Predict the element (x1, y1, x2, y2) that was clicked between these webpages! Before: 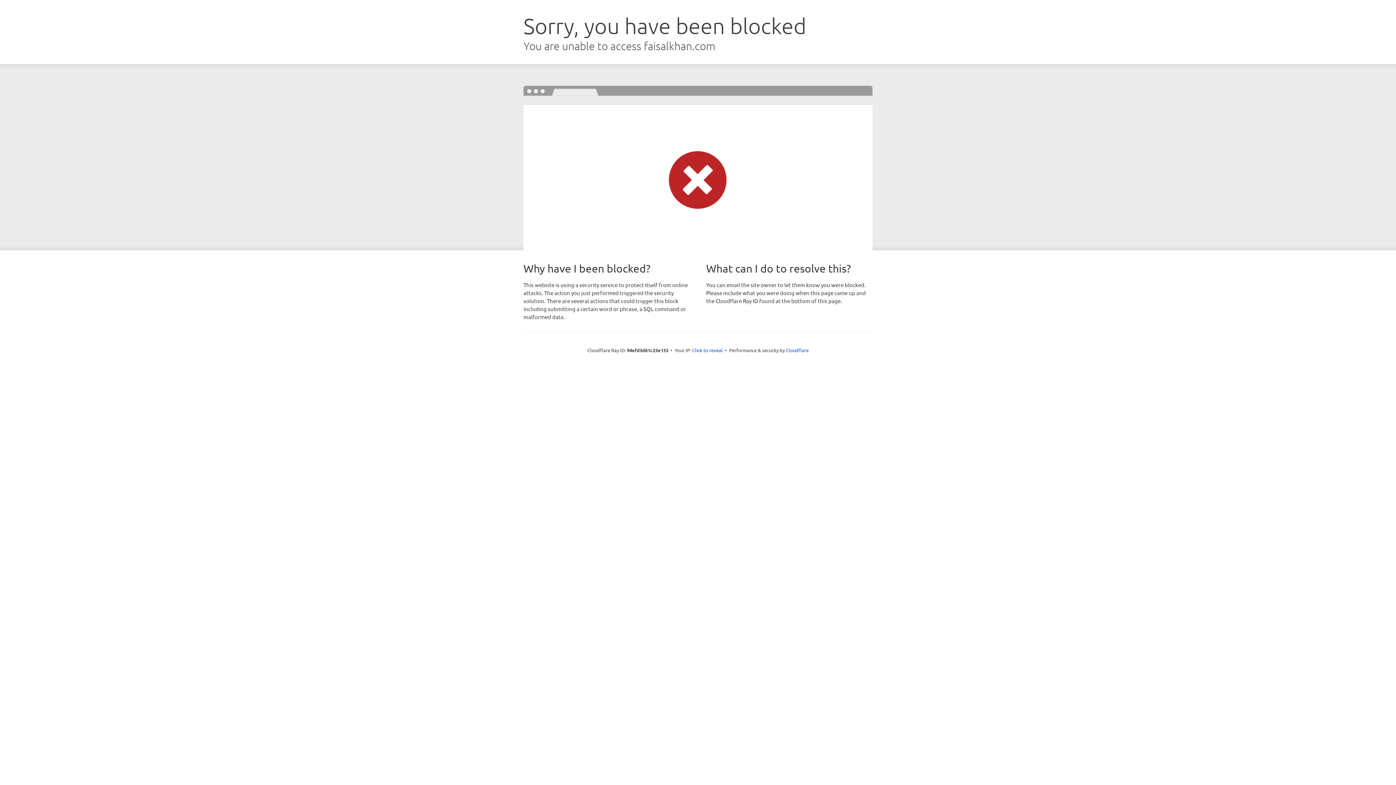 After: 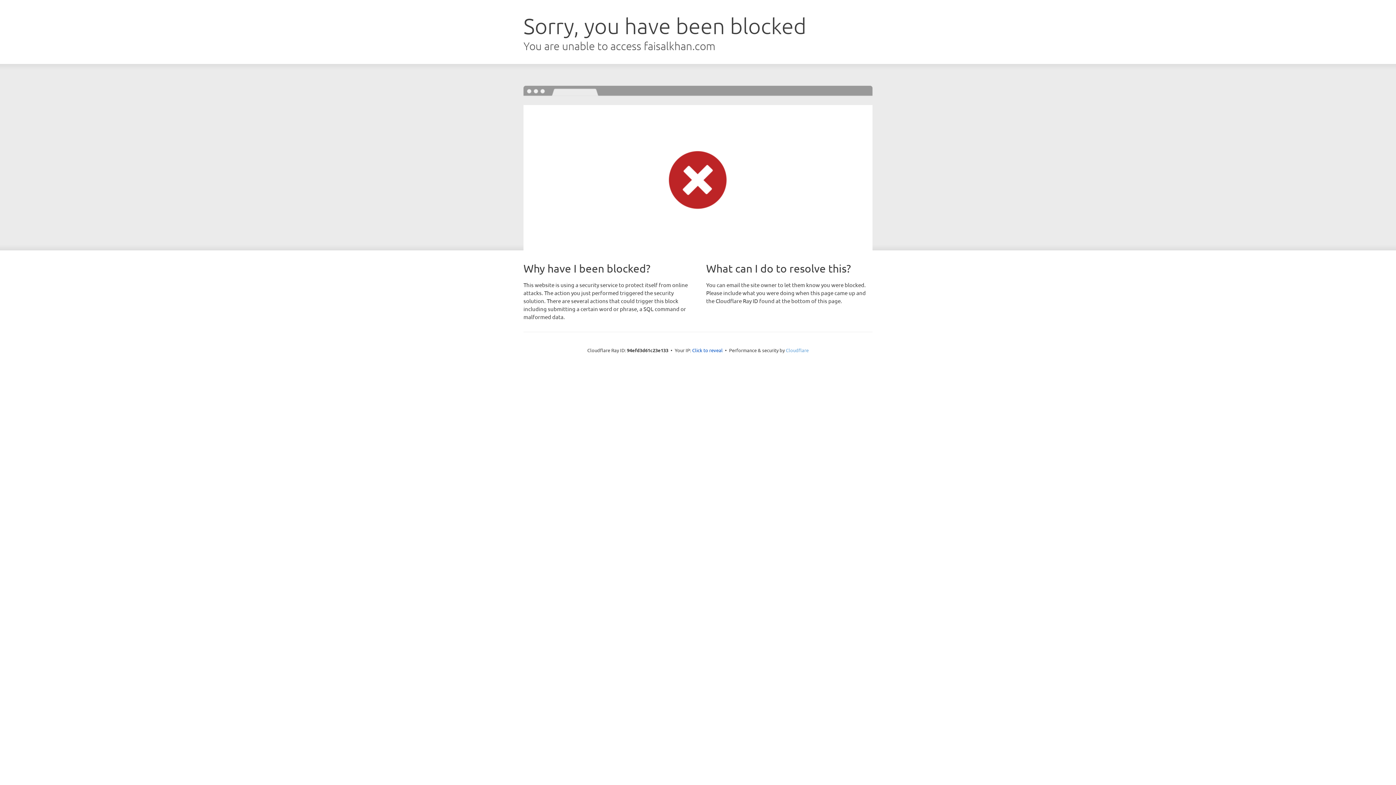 Action: bbox: (786, 347, 808, 353) label: Cloudflare